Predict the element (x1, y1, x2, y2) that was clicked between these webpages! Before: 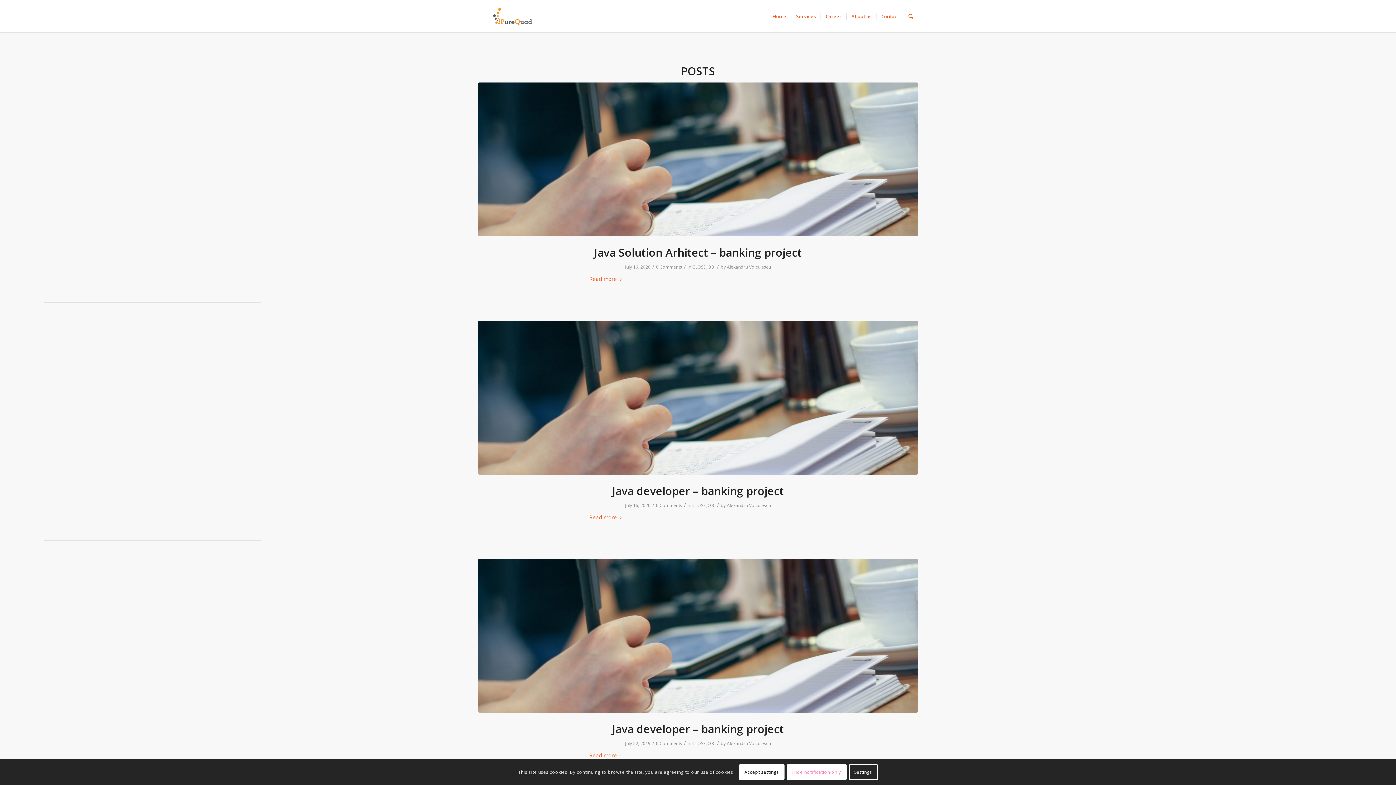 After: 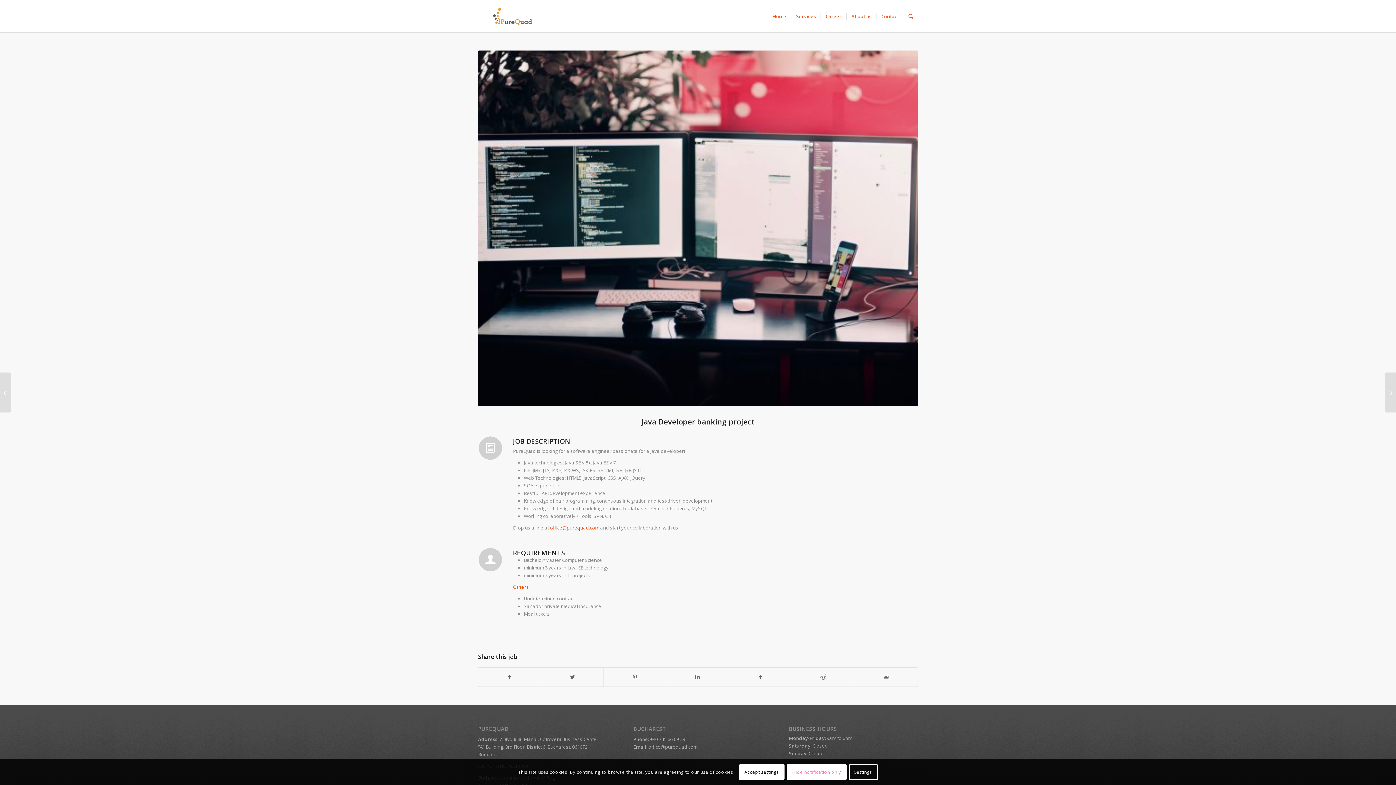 Action: bbox: (656, 502, 682, 508) label: 0 Comments